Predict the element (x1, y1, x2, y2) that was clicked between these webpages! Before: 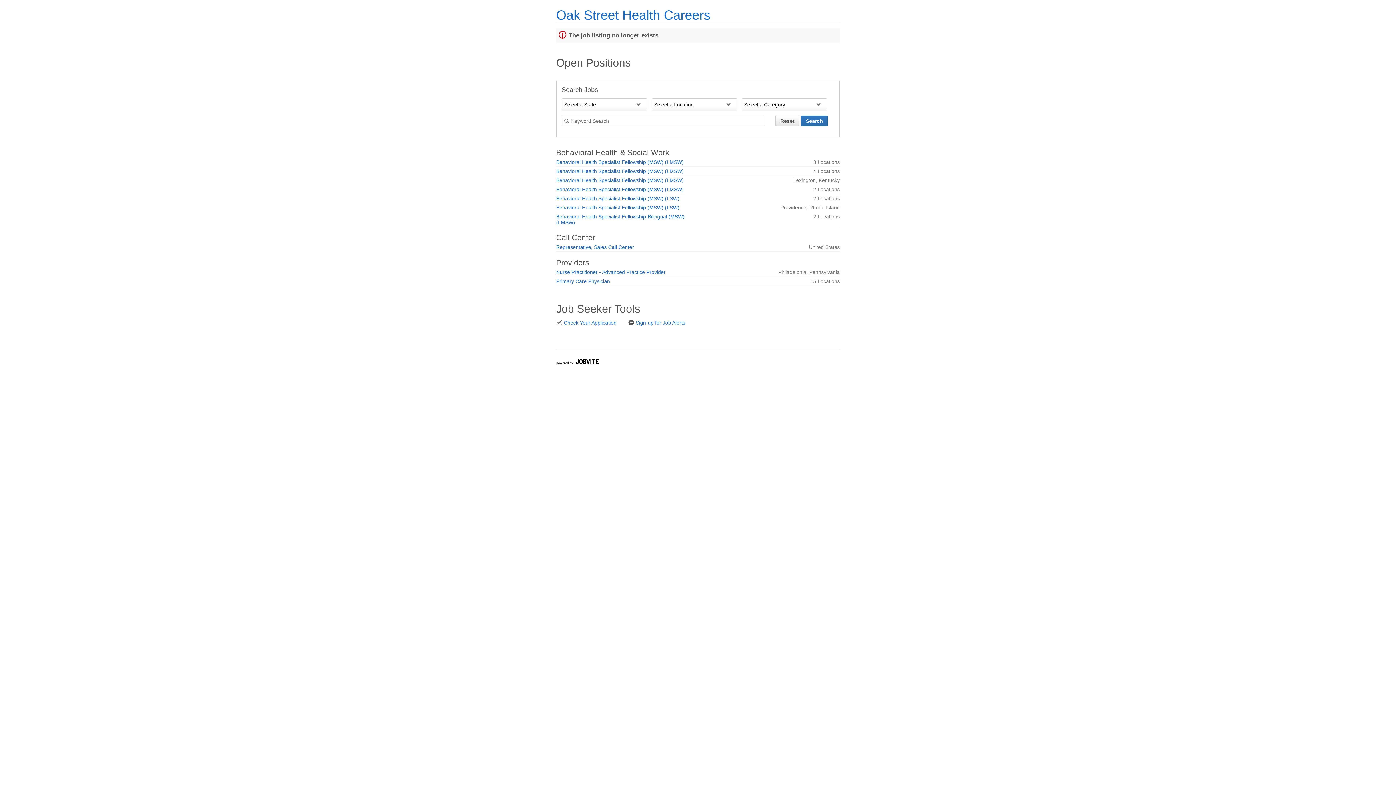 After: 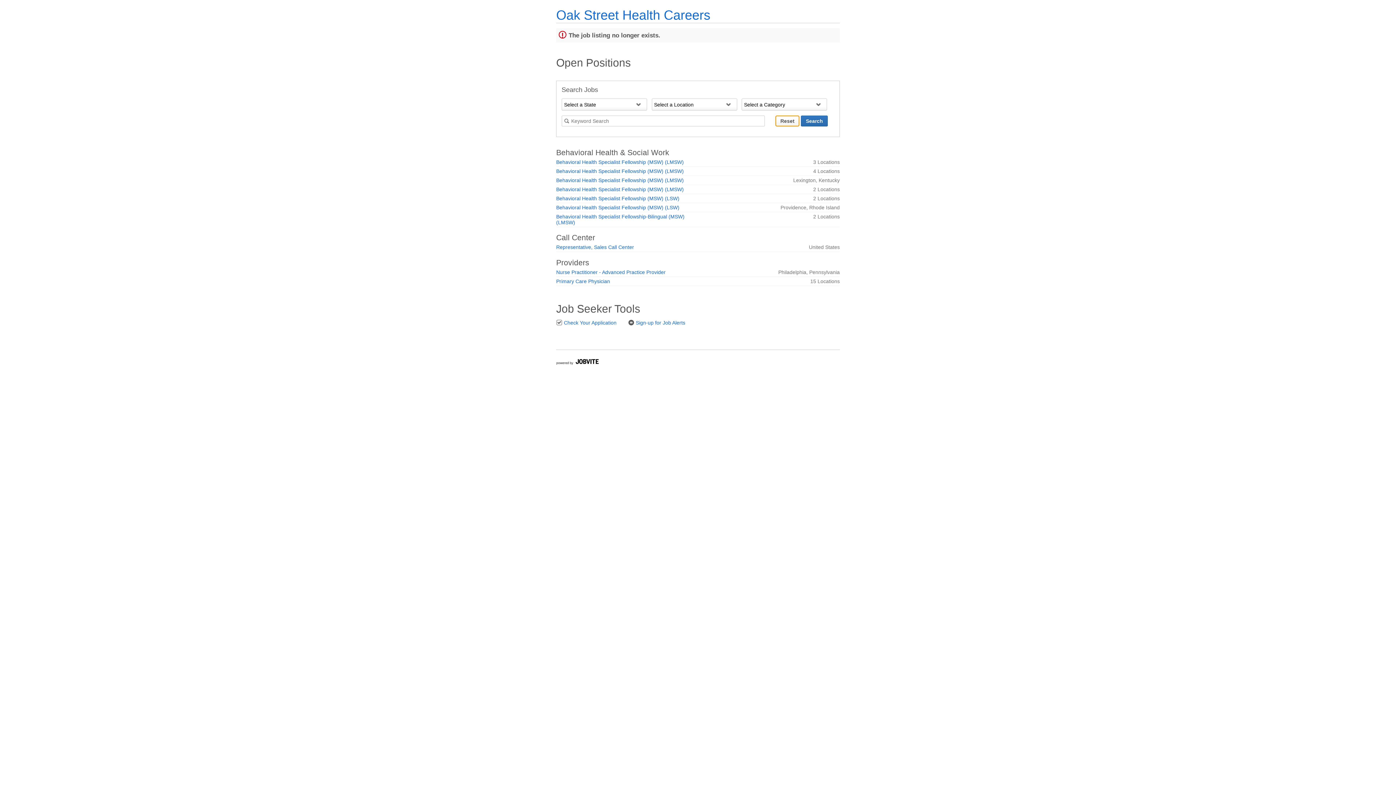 Action: bbox: (775, 115, 799, 126) label: Reset